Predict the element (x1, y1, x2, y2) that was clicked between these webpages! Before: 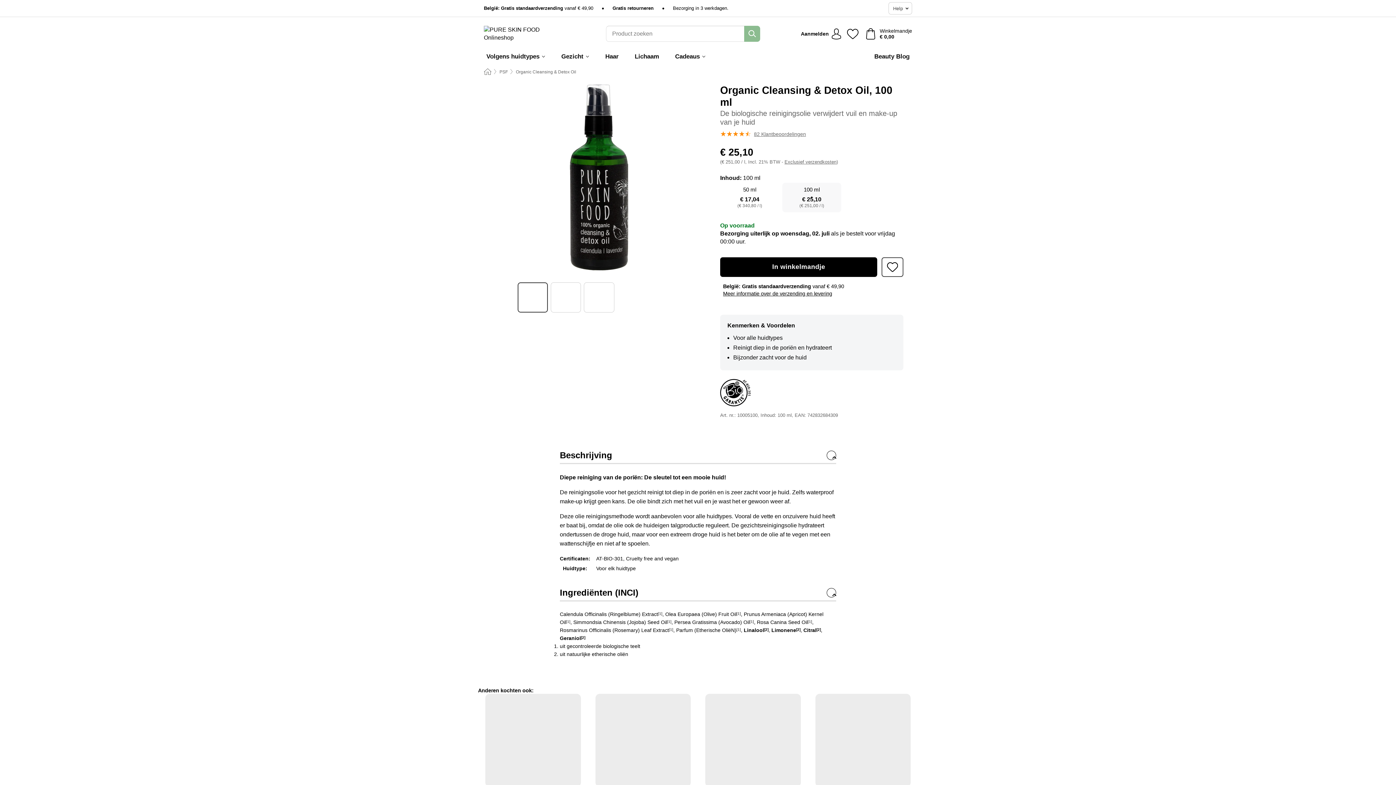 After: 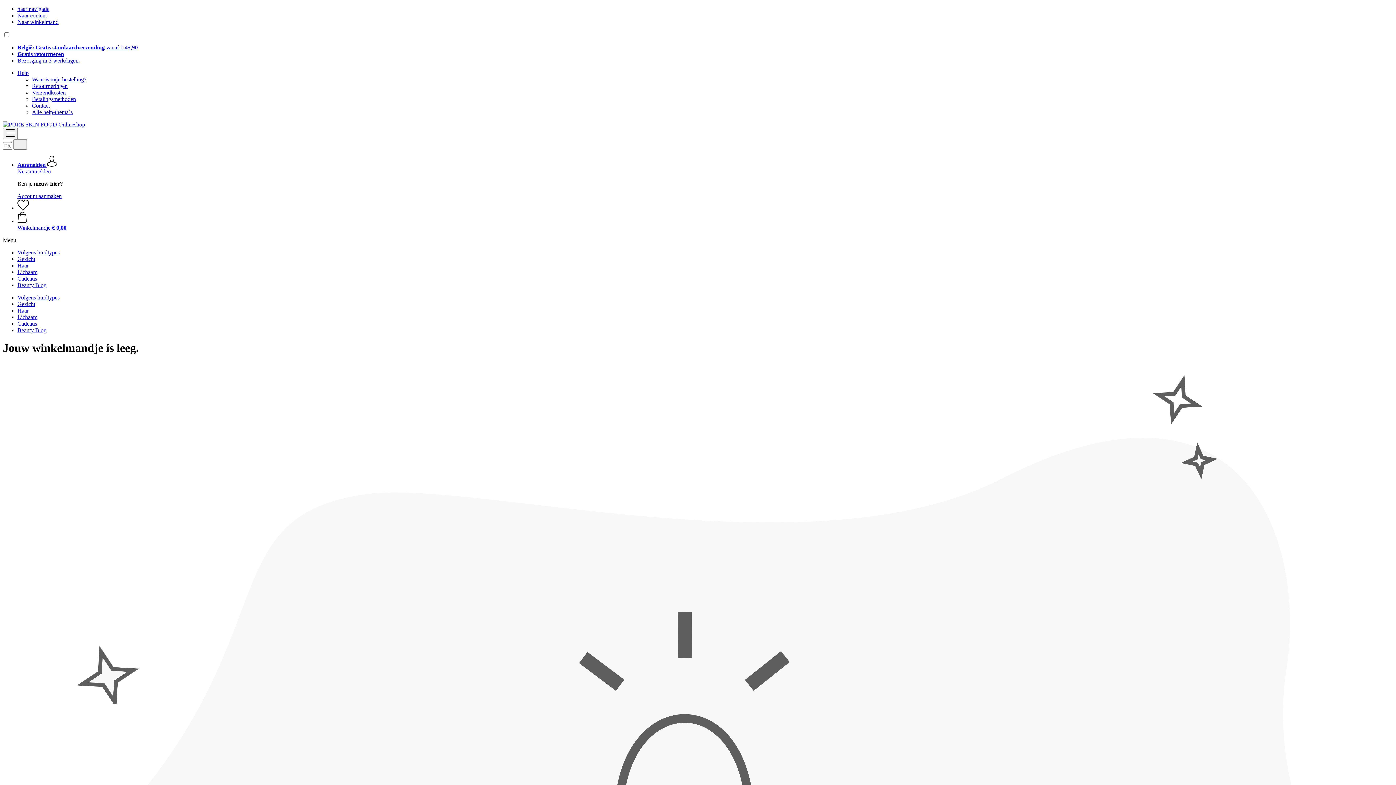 Action: bbox: (863, 25, 915, 42) label: Winkelmandje